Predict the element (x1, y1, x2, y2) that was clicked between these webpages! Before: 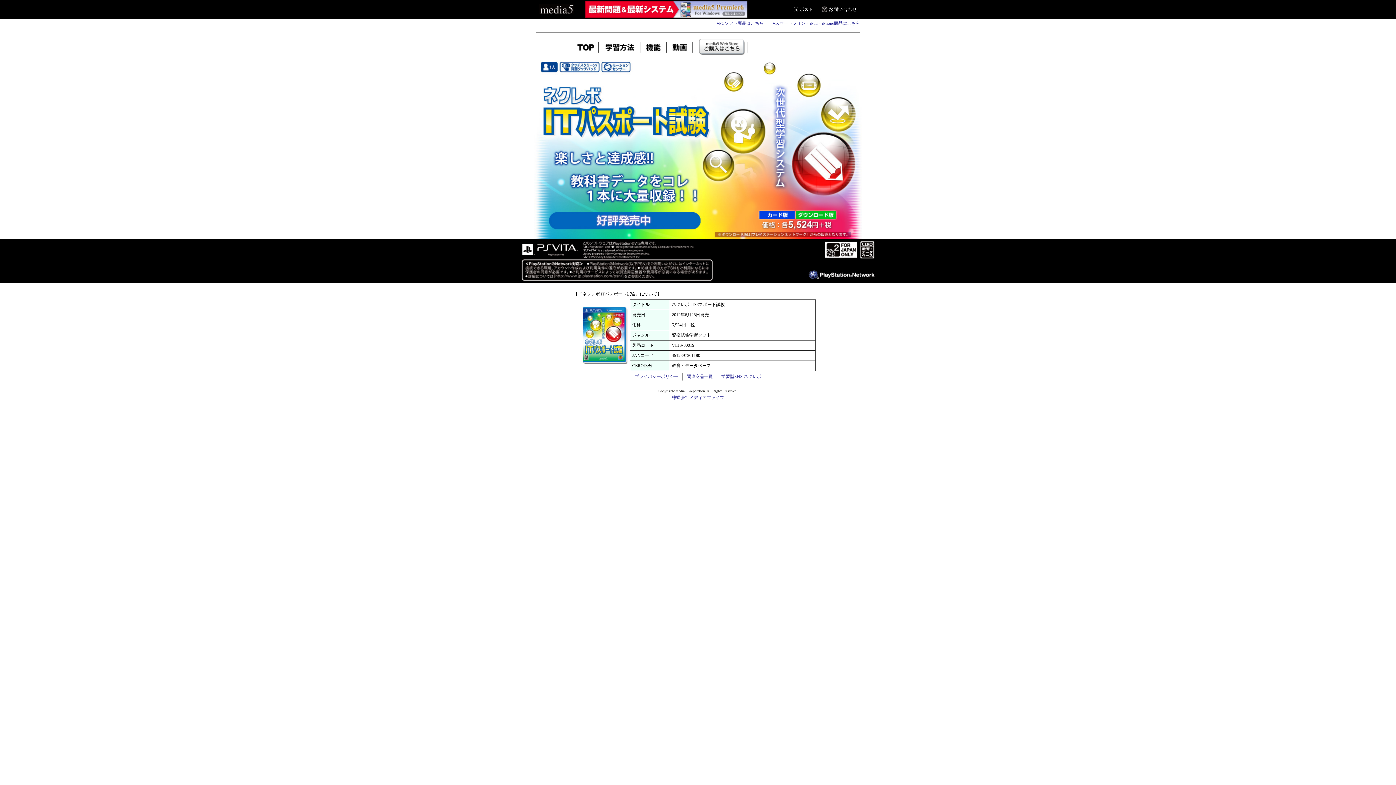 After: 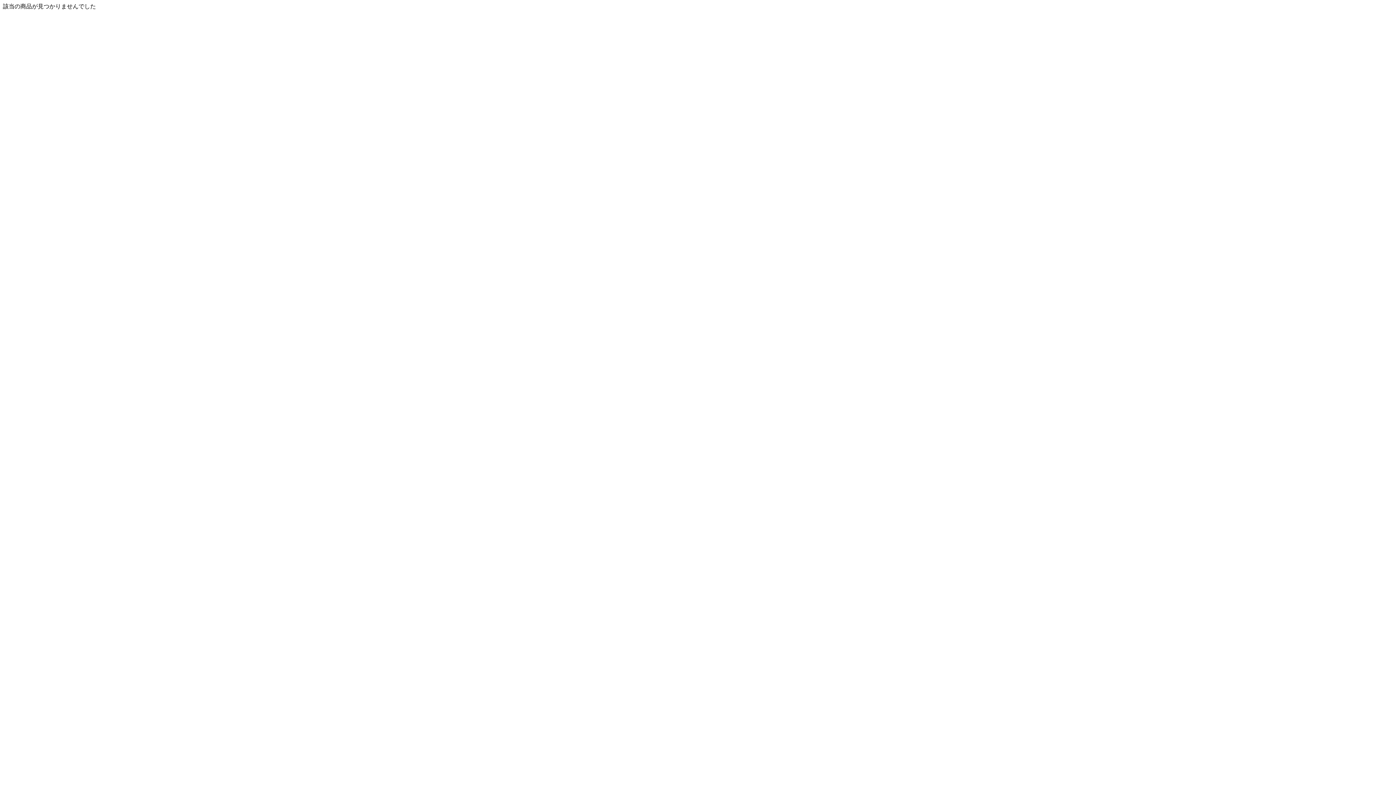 Action: bbox: (698, 50, 745, 56)